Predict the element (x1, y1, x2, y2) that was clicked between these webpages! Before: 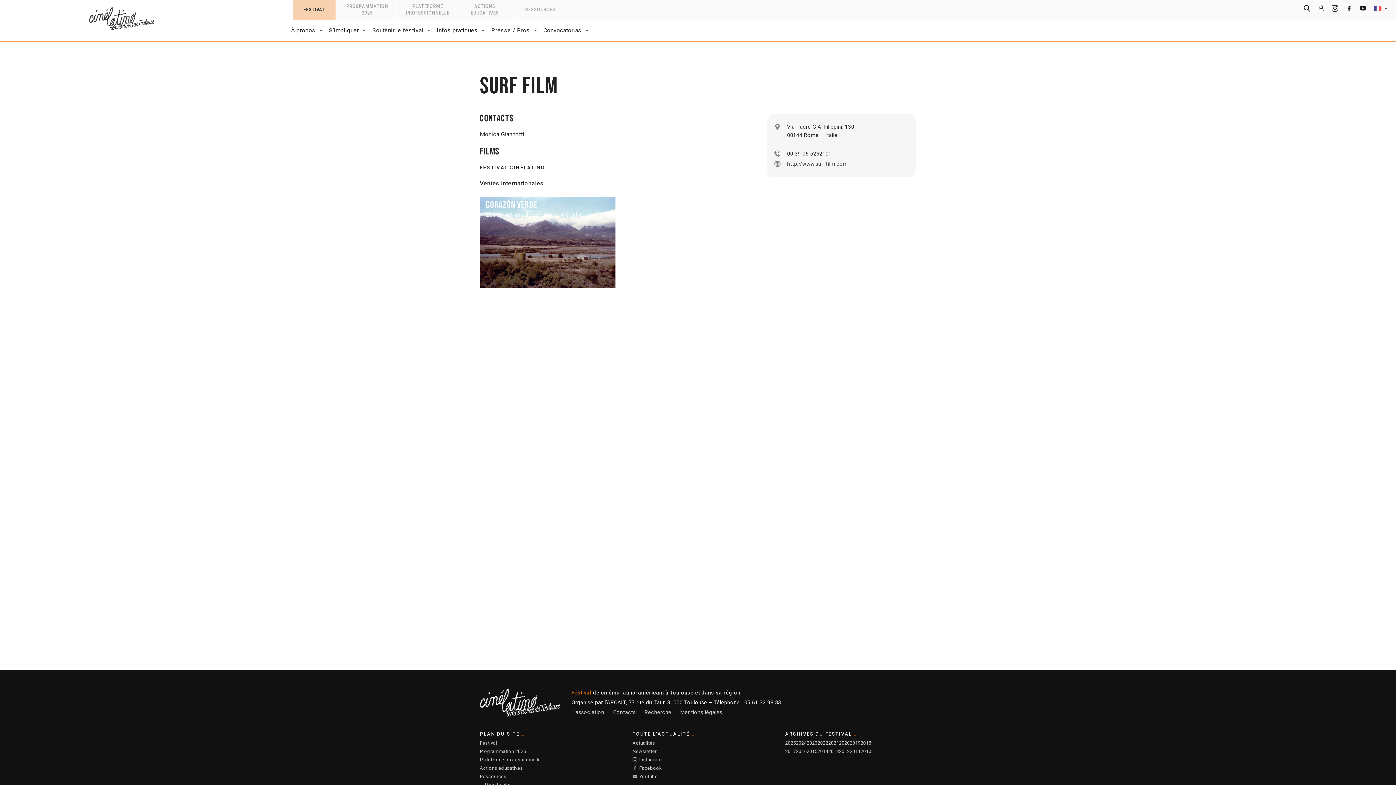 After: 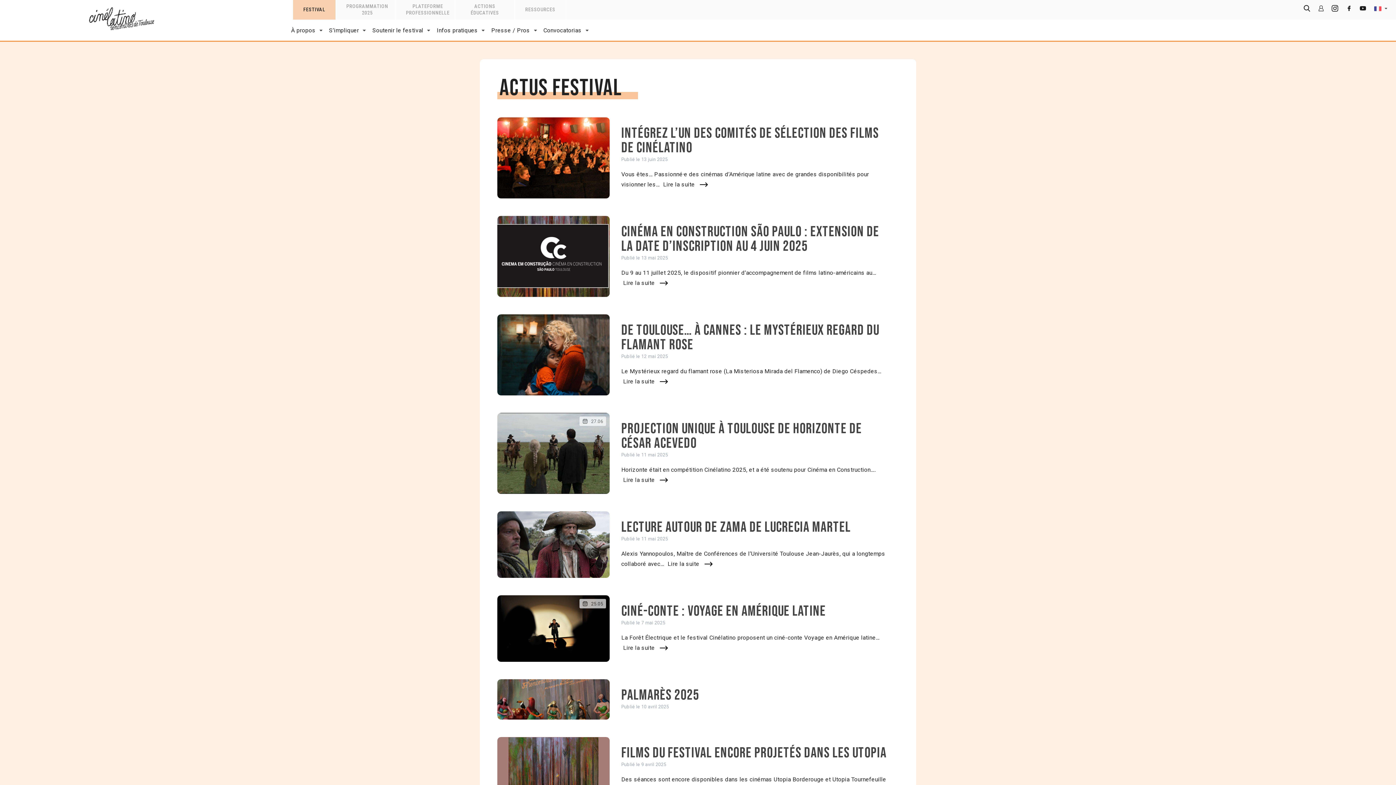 Action: bbox: (632, 740, 655, 746) label: Actualités